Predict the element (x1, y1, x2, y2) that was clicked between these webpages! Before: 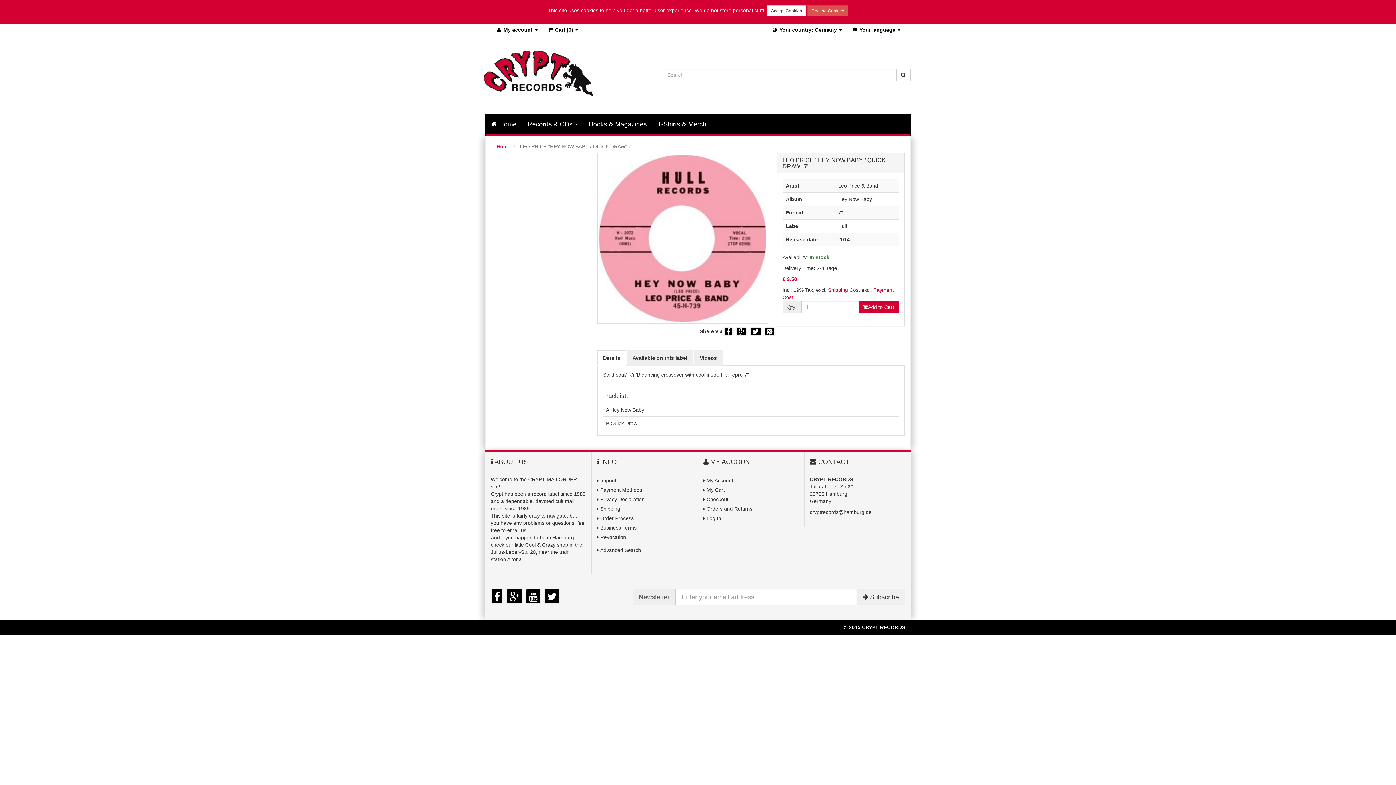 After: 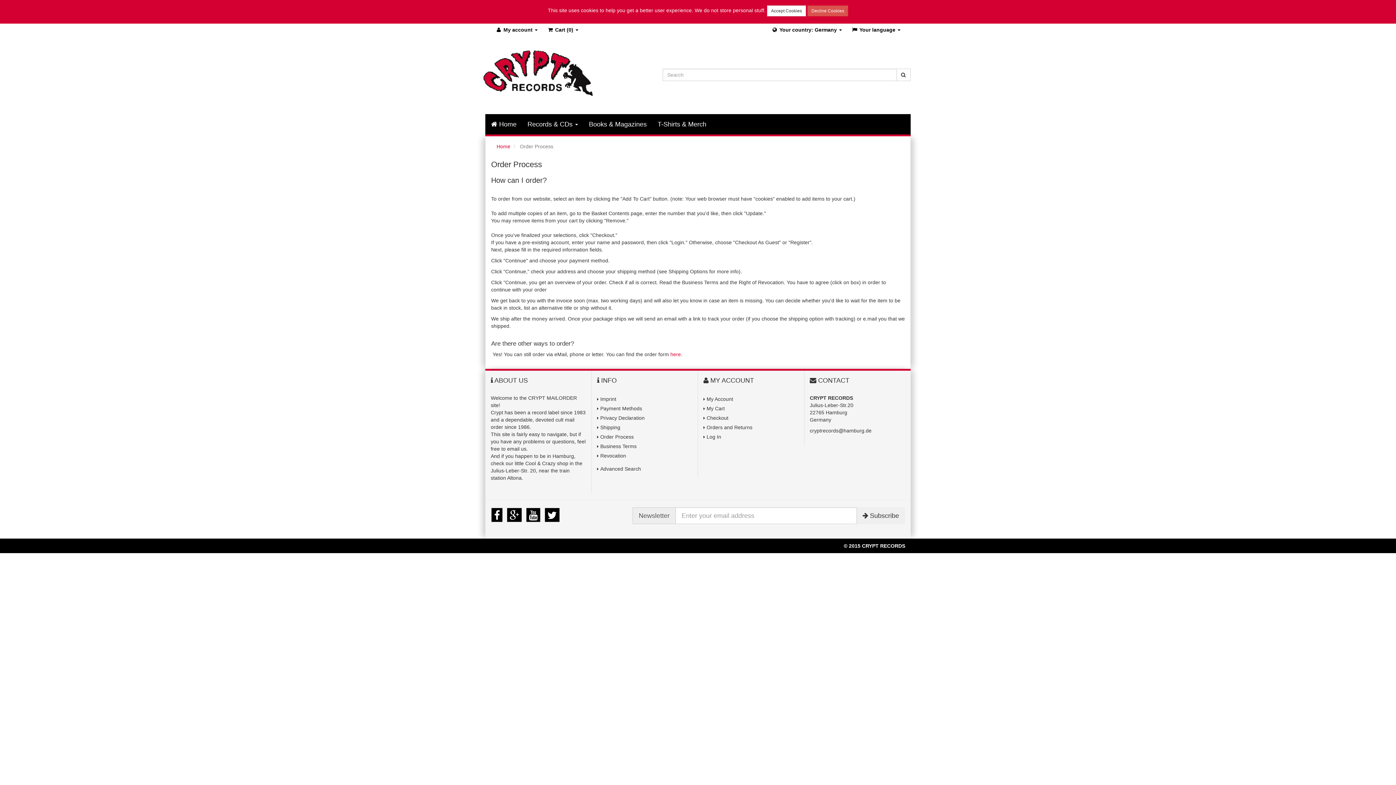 Action: label: Order Process bbox: (600, 515, 633, 521)